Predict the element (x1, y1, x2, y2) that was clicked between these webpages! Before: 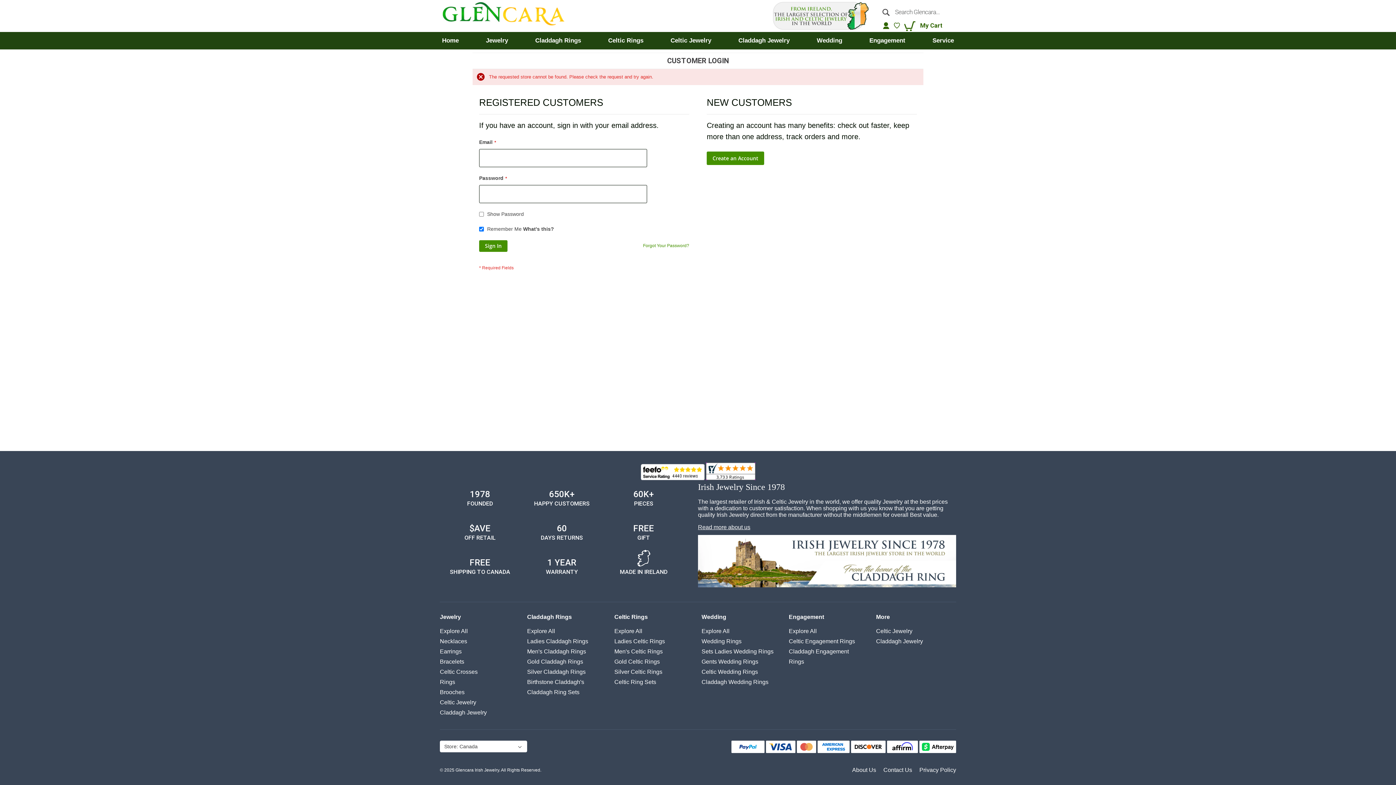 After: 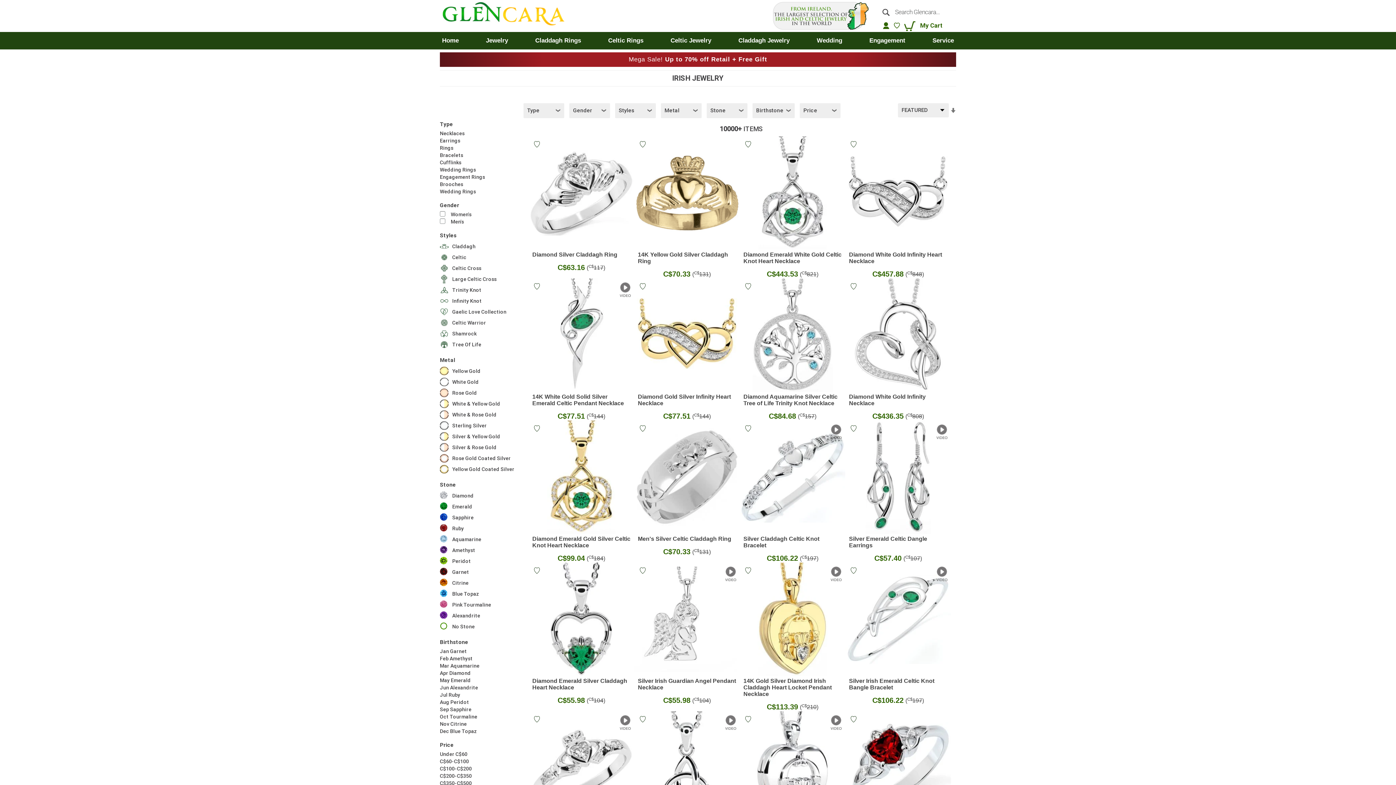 Action: label: Explore All bbox: (440, 628, 468, 634)